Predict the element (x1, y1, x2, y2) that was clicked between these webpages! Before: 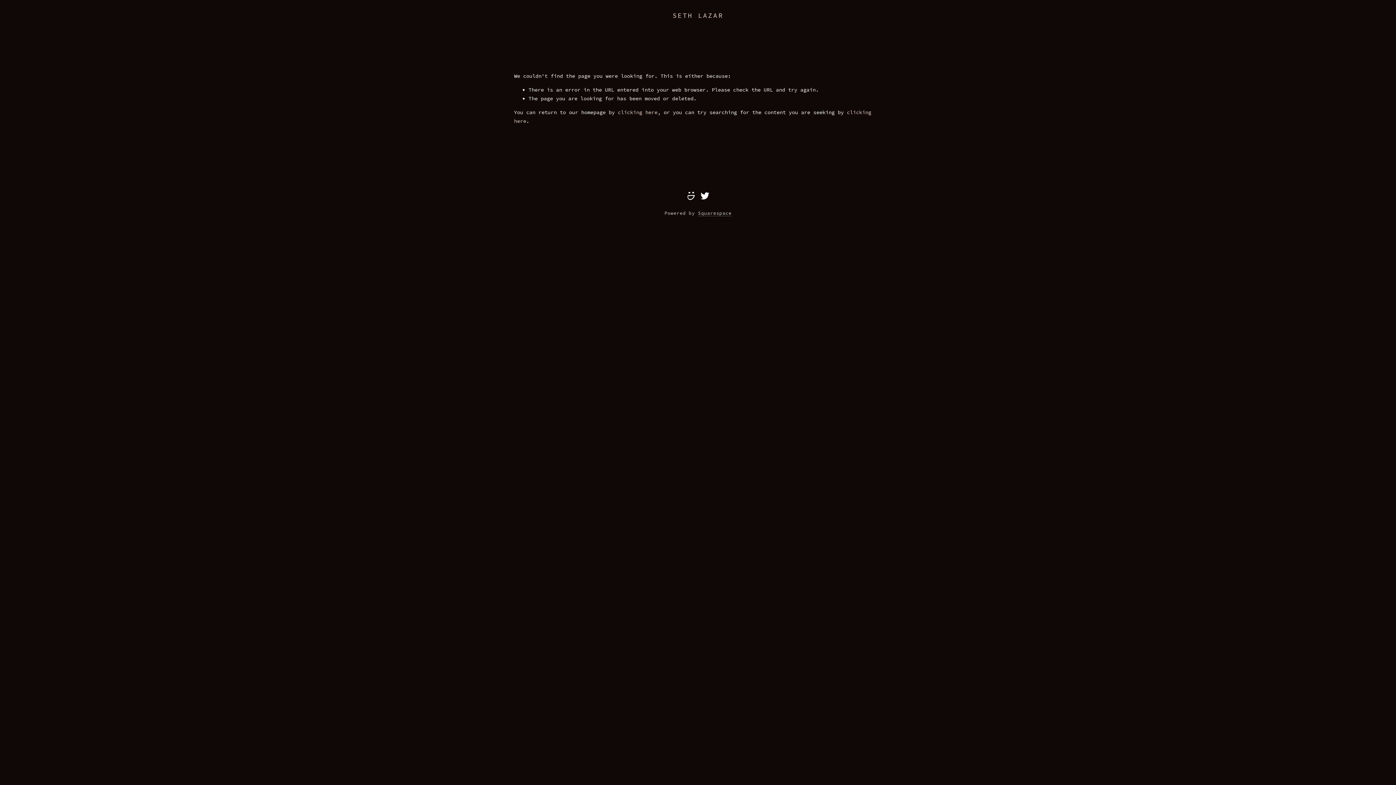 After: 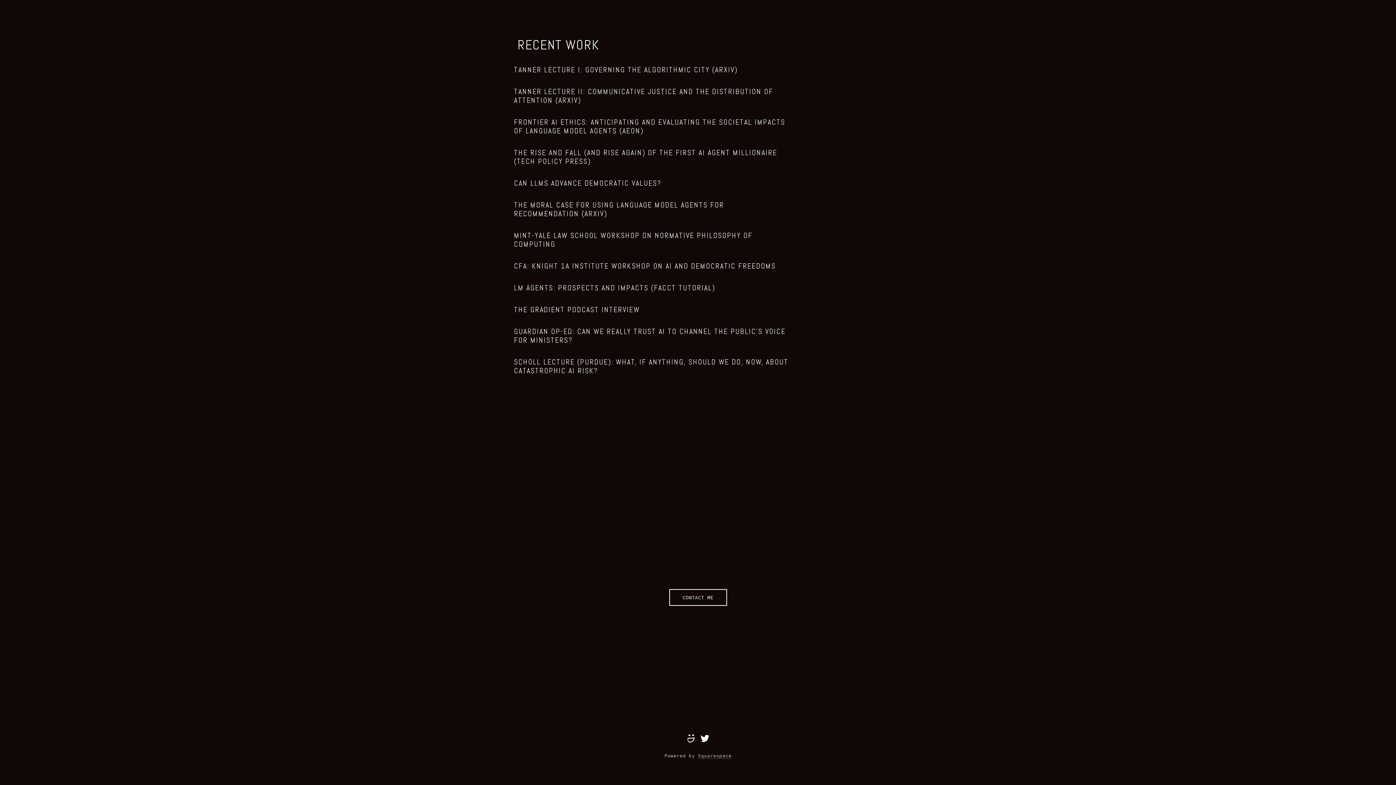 Action: label: CONTACT bbox: (67, 19, 98, 30)